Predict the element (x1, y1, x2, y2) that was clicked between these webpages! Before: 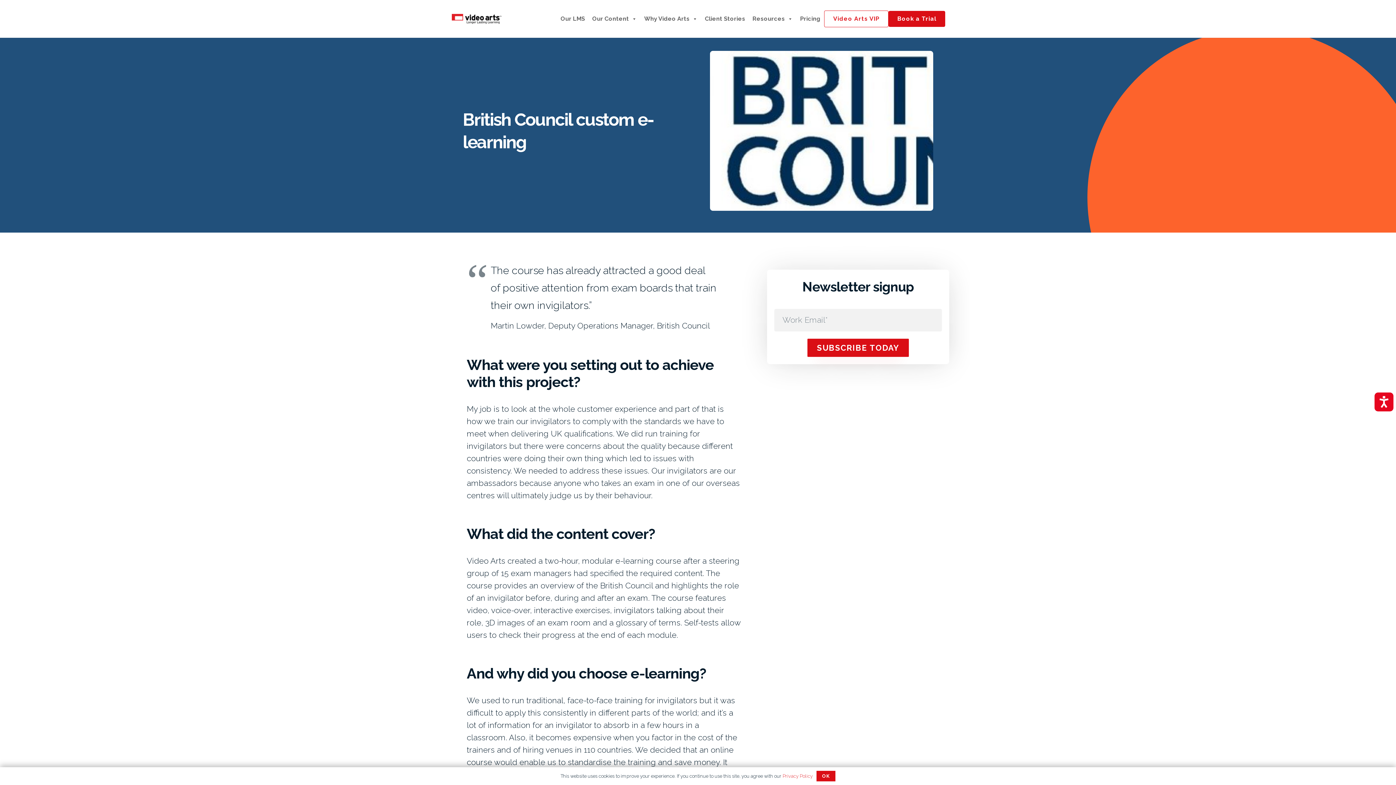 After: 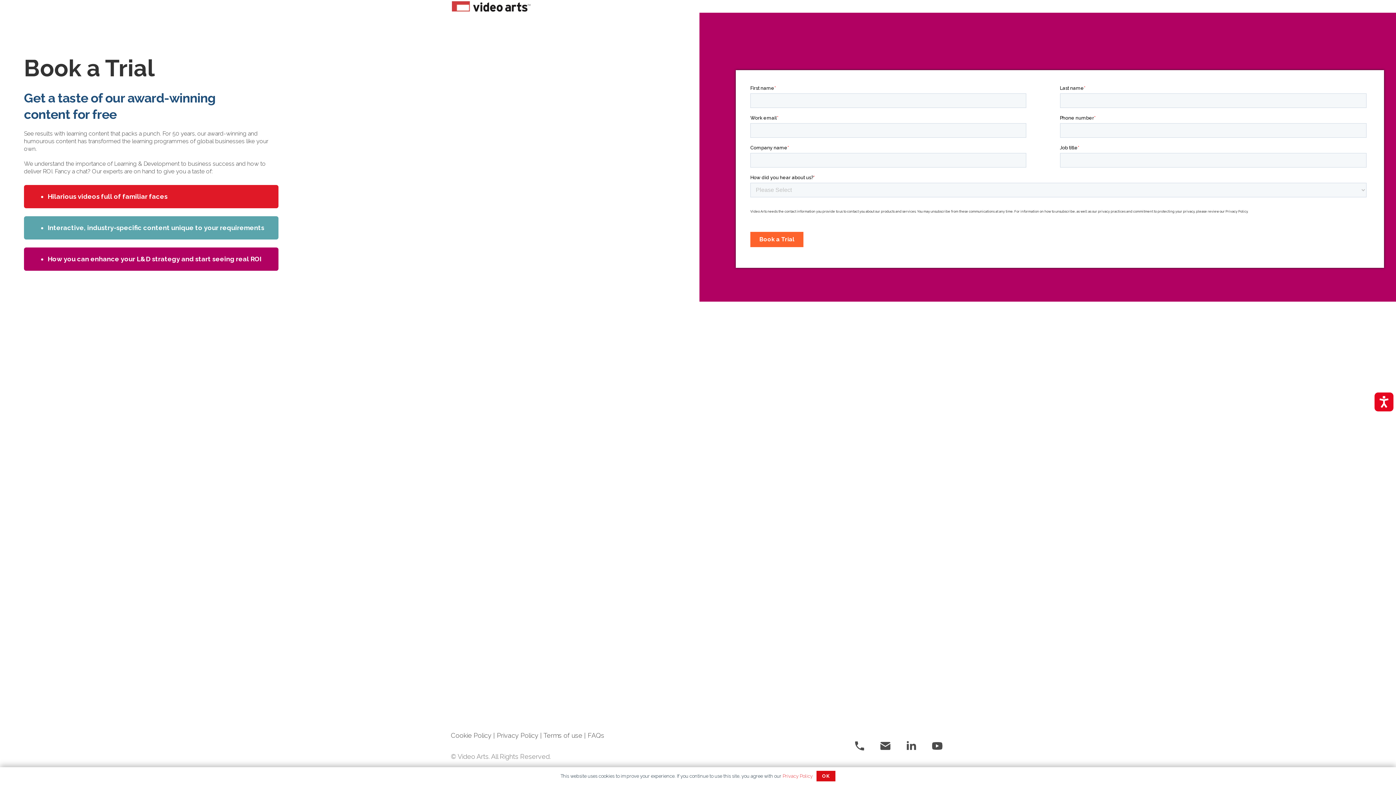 Action: label: Book a Trial bbox: (888, 10, 945, 26)